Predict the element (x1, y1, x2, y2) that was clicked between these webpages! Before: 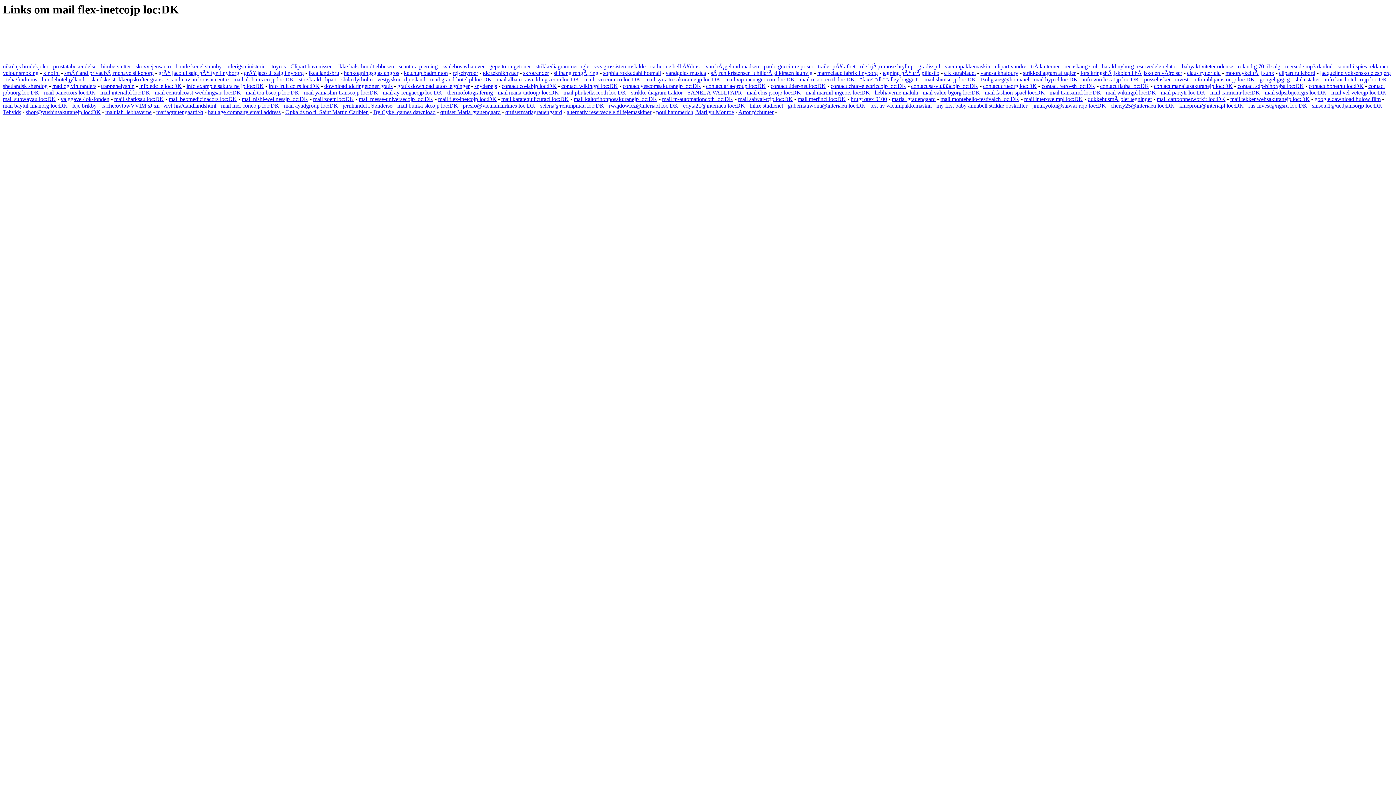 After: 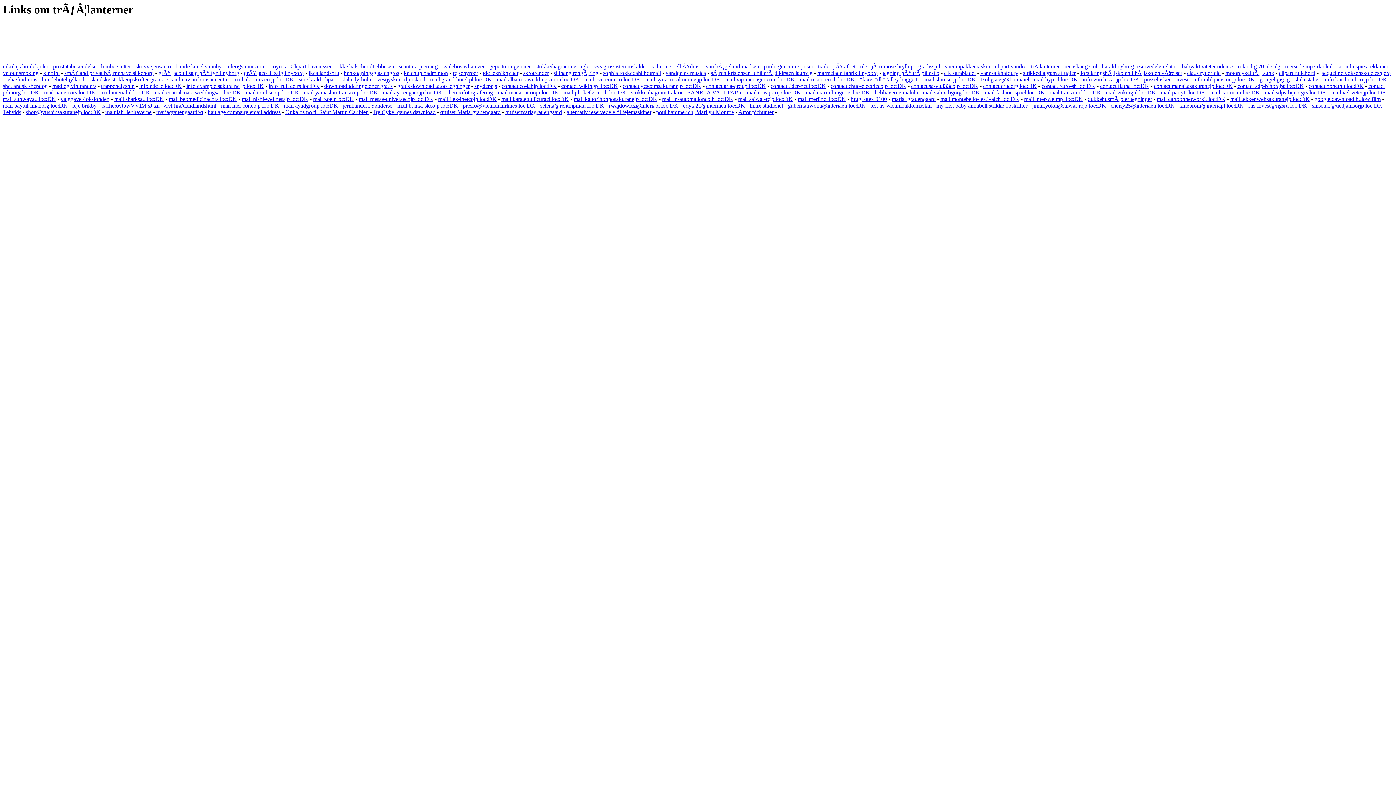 Action: bbox: (1031, 63, 1060, 69) label: trÃ¦lanterner